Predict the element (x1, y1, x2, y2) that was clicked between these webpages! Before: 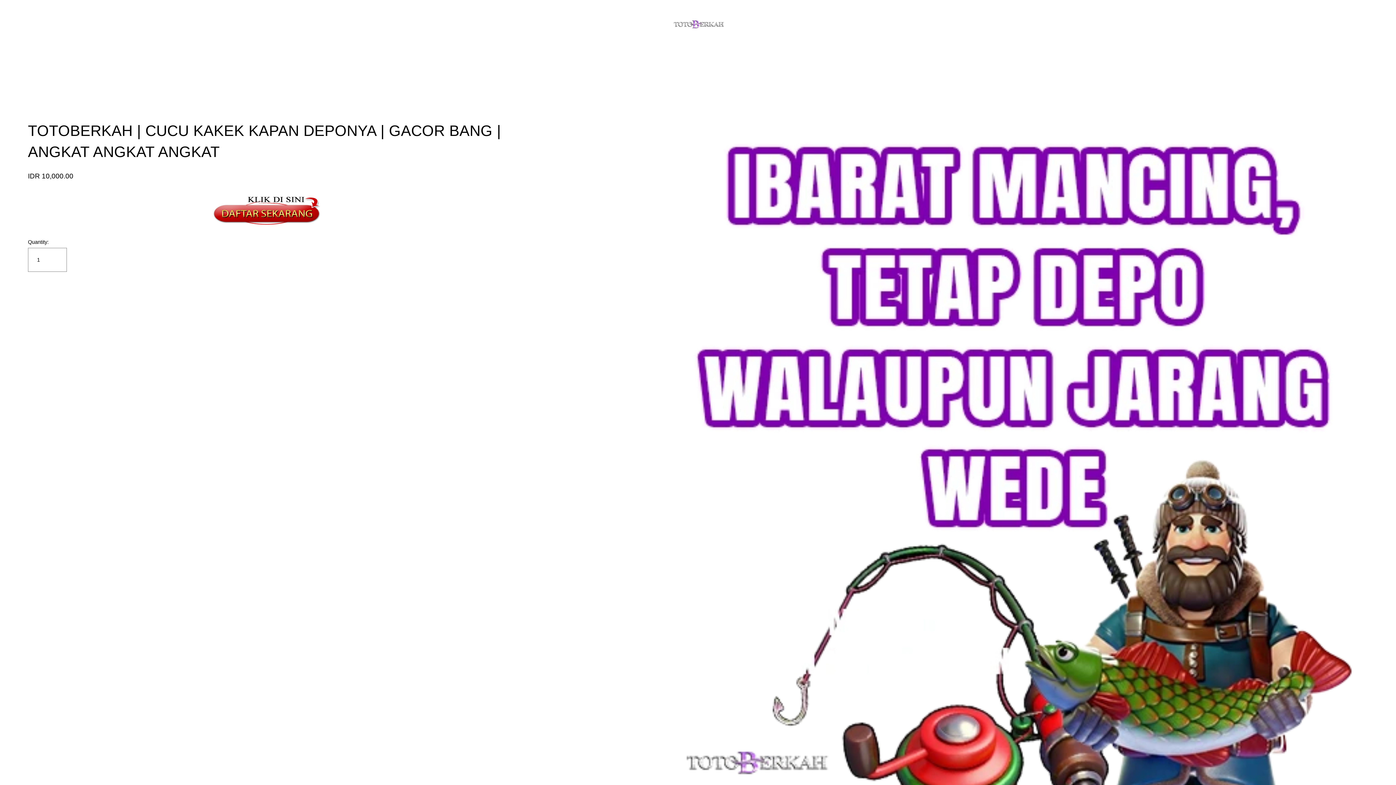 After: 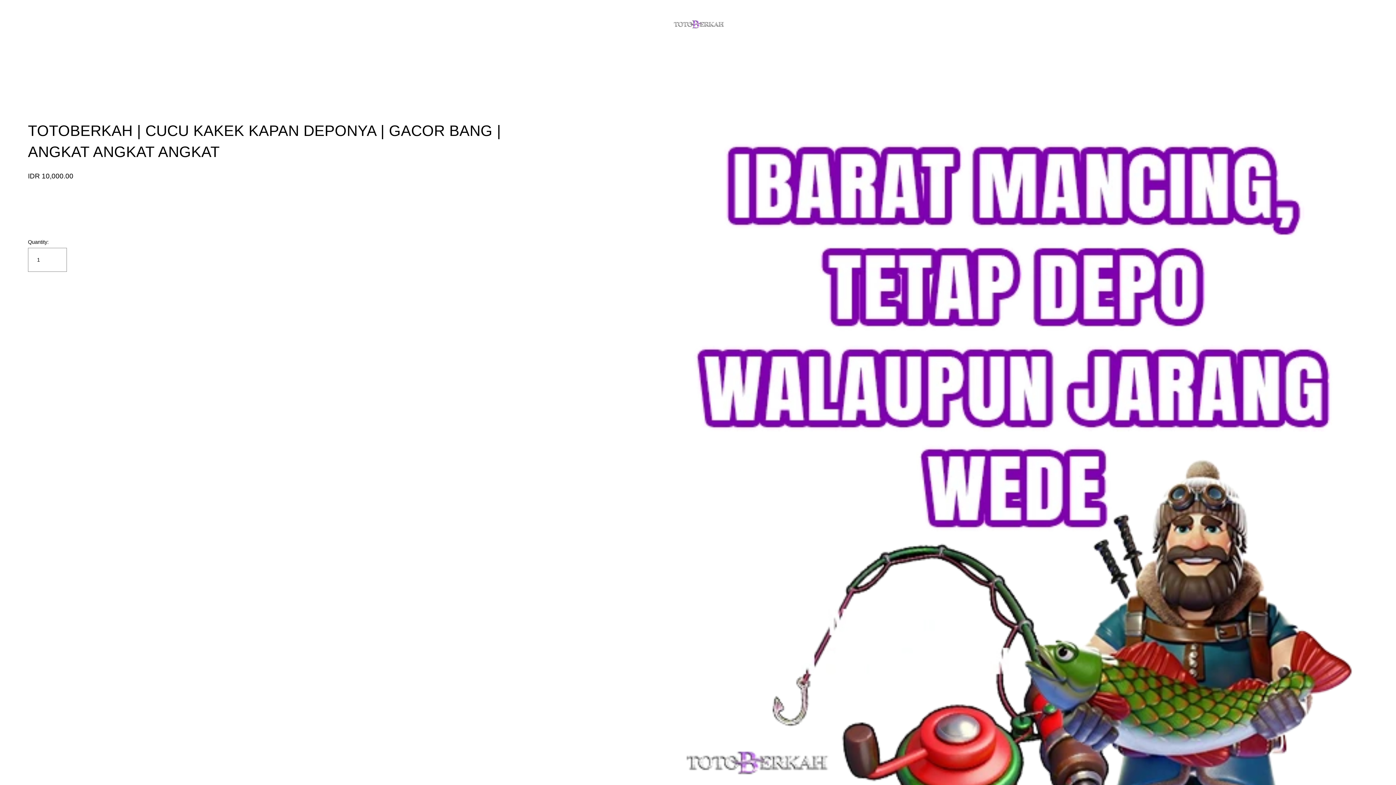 Action: bbox: (673, 15, 724, 33)